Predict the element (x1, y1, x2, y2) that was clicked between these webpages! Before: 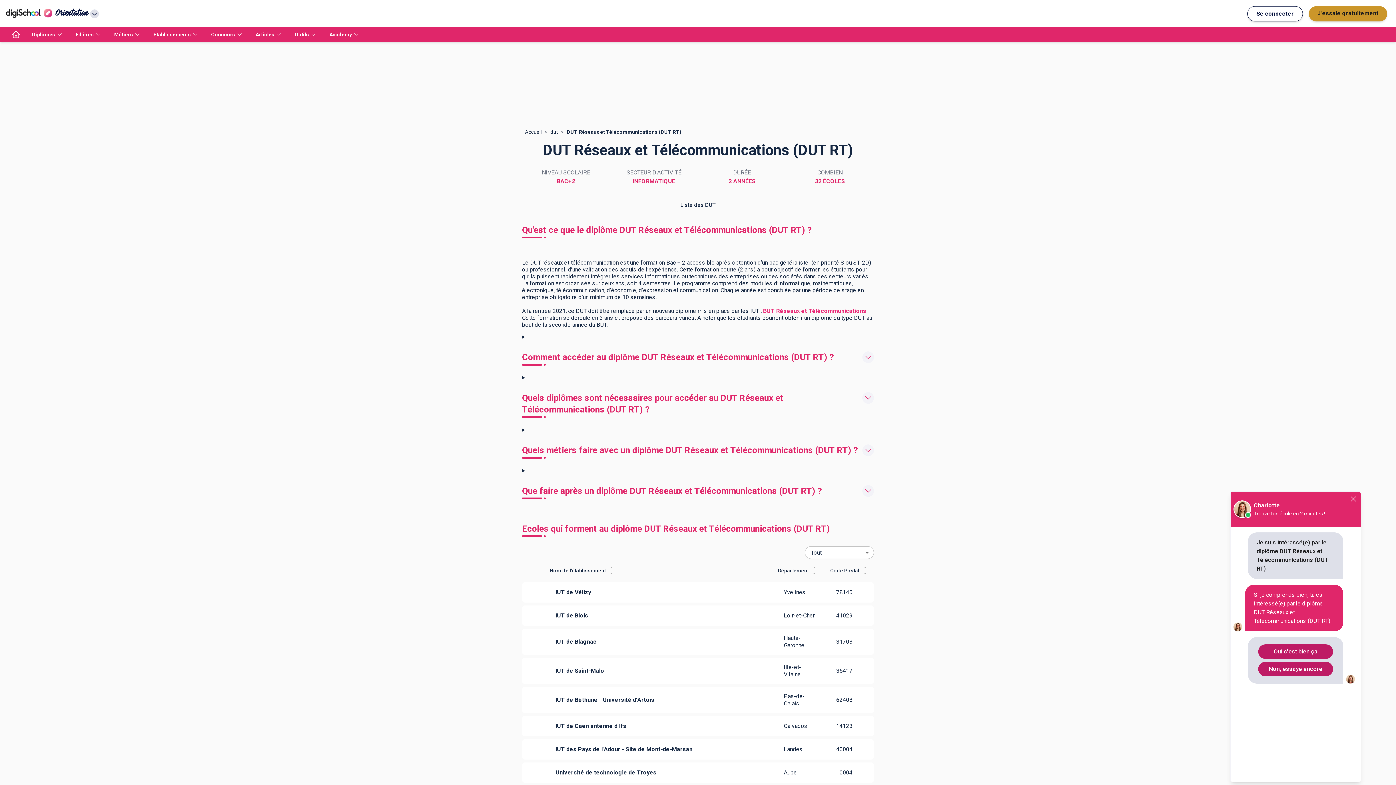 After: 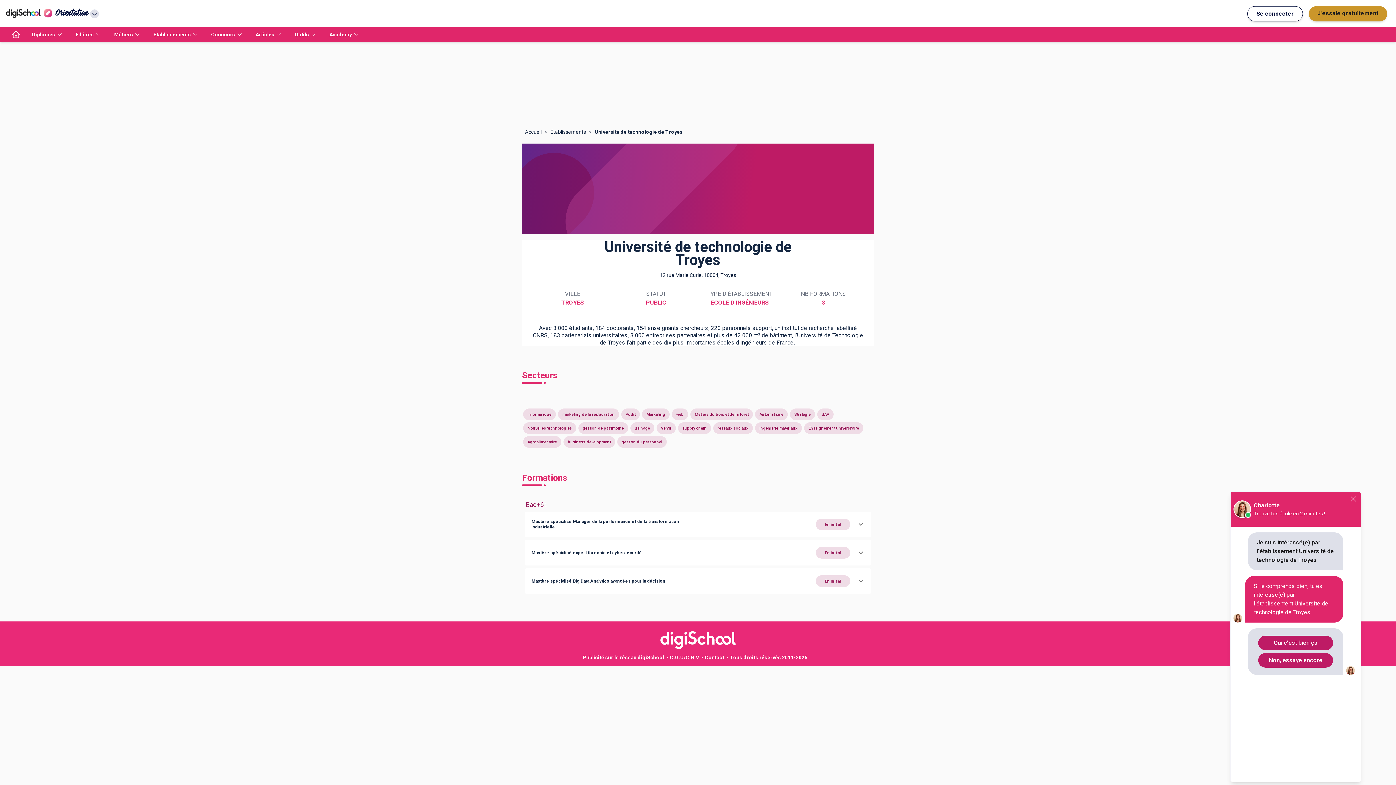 Action: label: Université de technologie de Troyes bbox: (548, 769, 765, 776)